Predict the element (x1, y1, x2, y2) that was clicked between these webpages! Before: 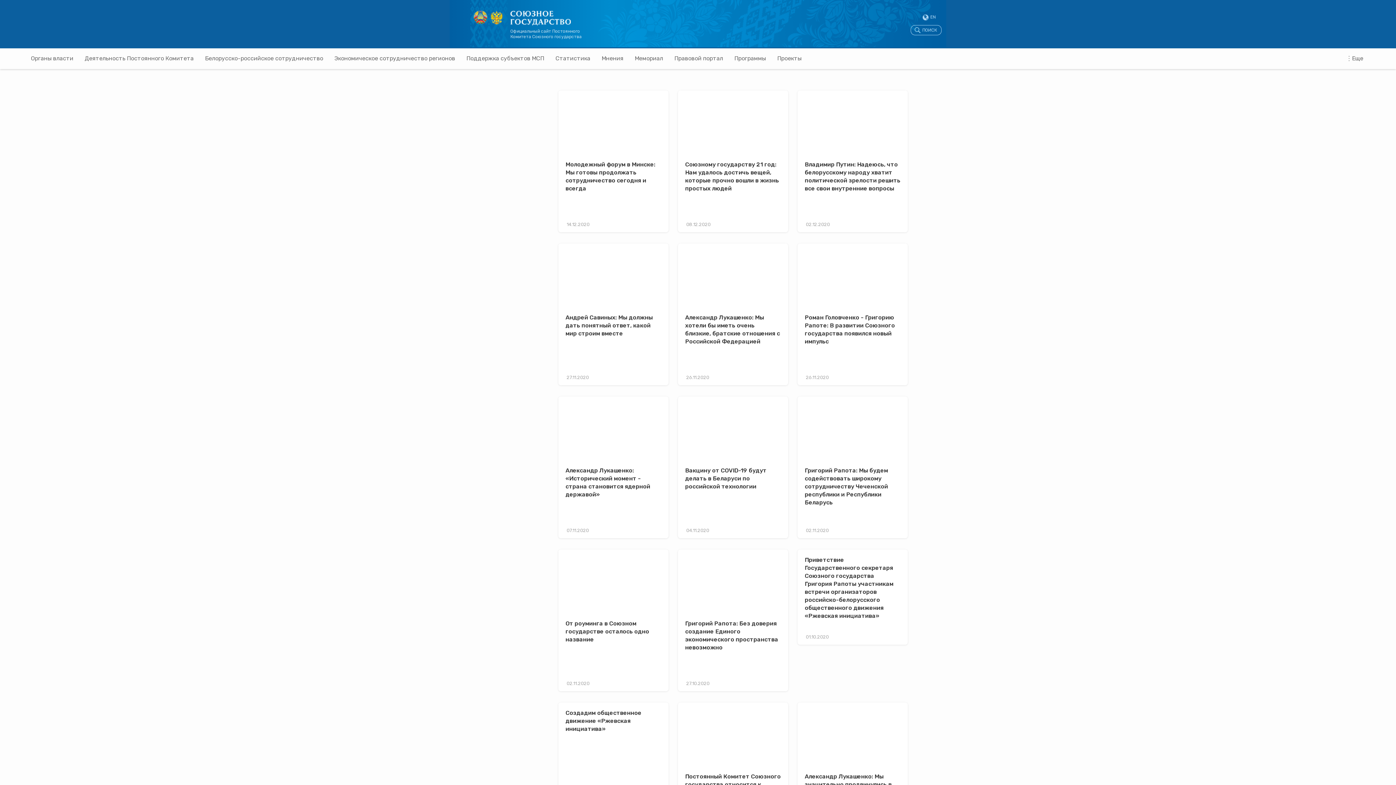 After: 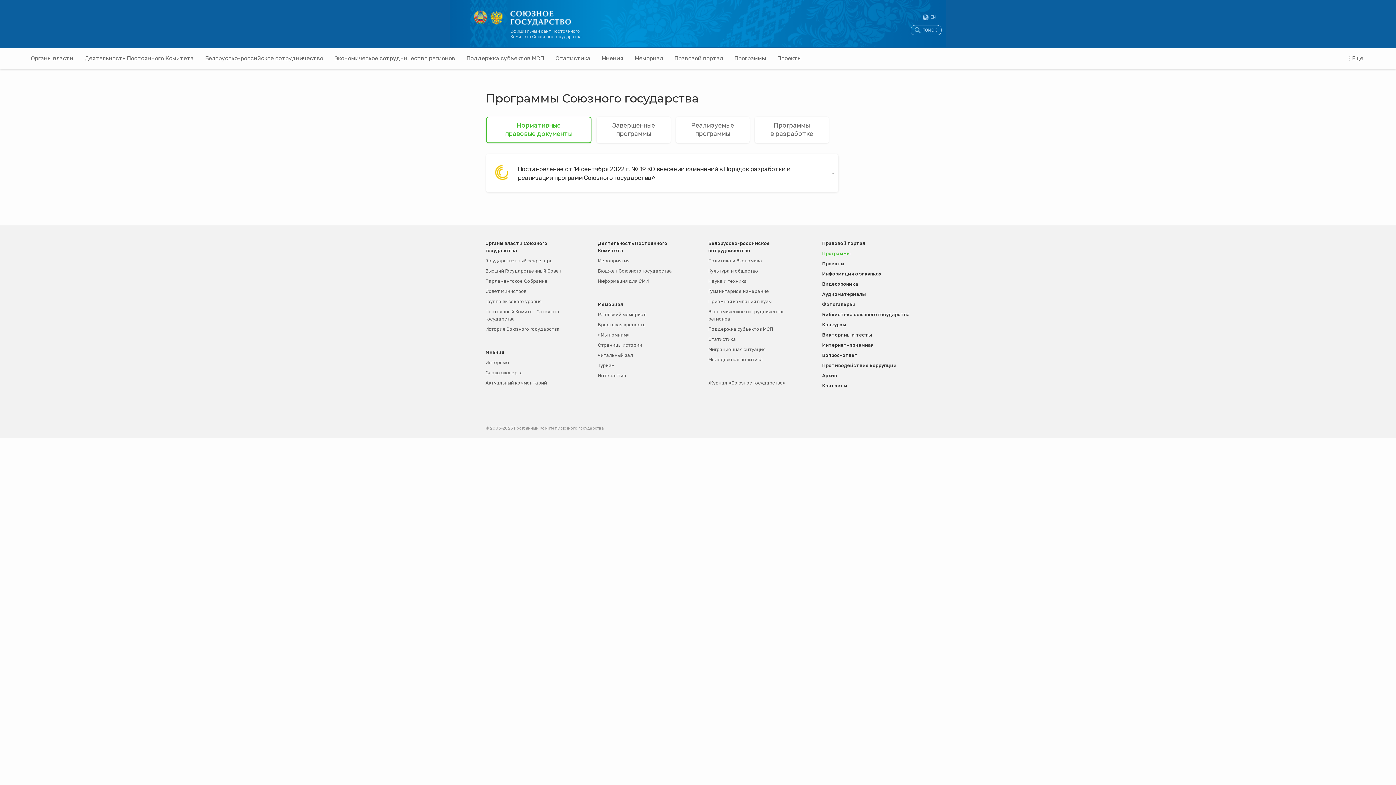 Action: label: Программы bbox: (734, 47, 766, 69)